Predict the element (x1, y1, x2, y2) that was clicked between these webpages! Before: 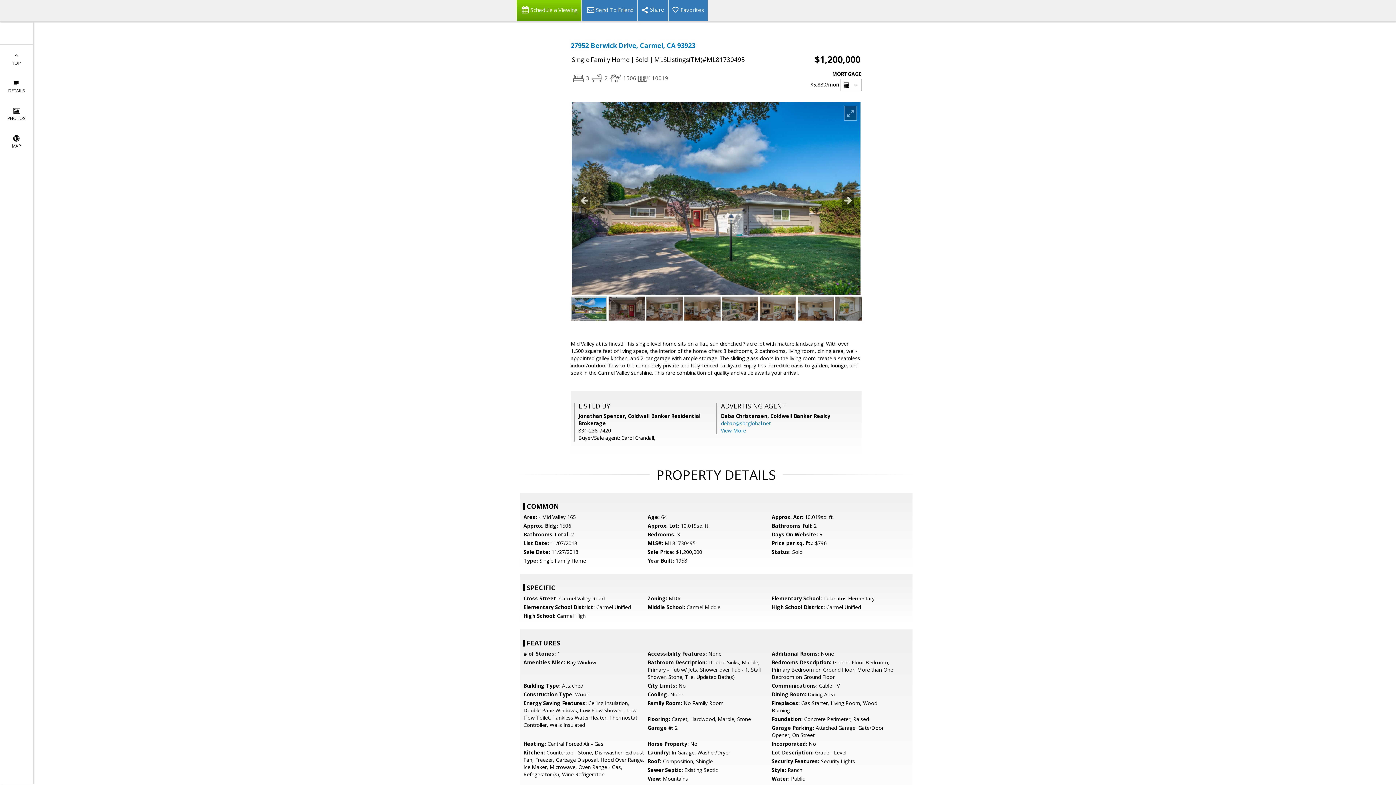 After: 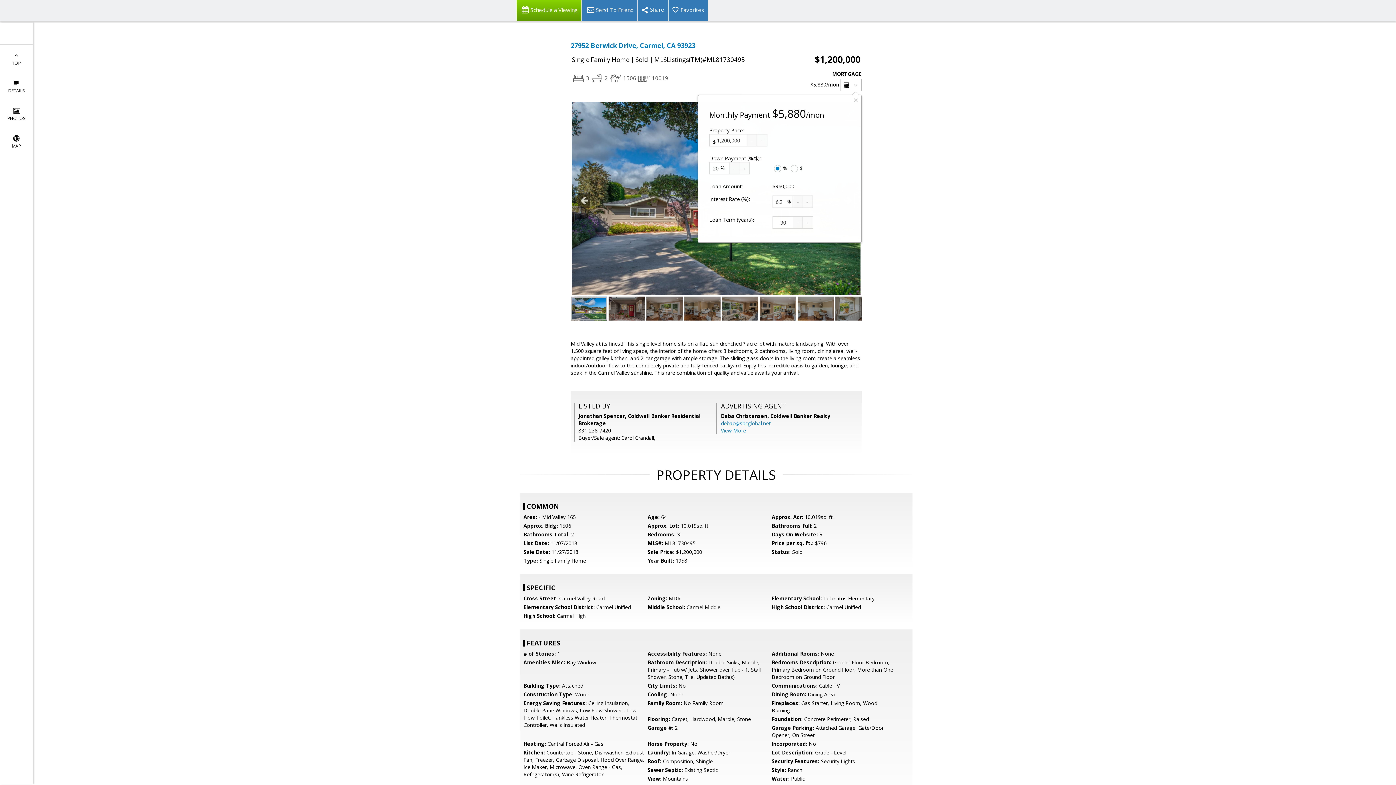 Action: bbox: (840, 78, 861, 91) label:  